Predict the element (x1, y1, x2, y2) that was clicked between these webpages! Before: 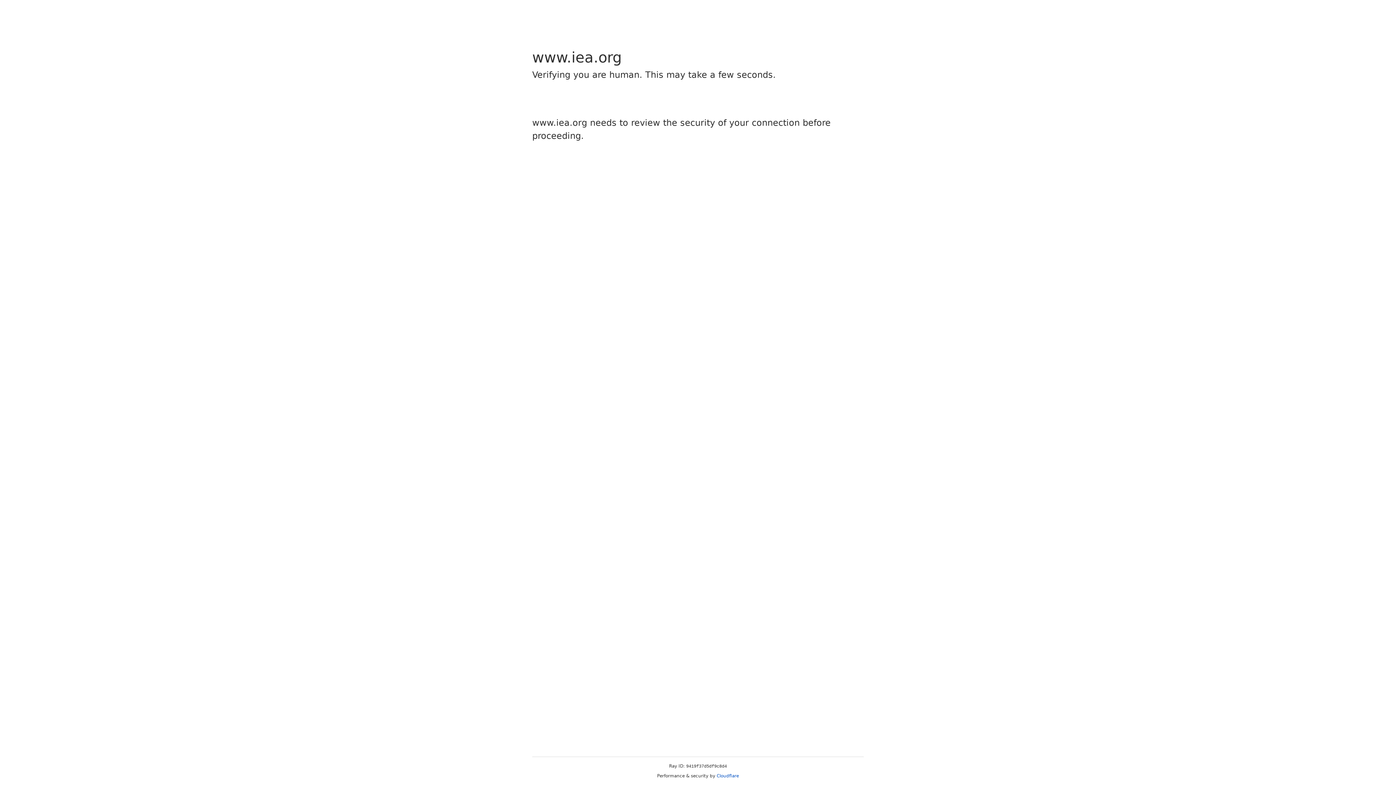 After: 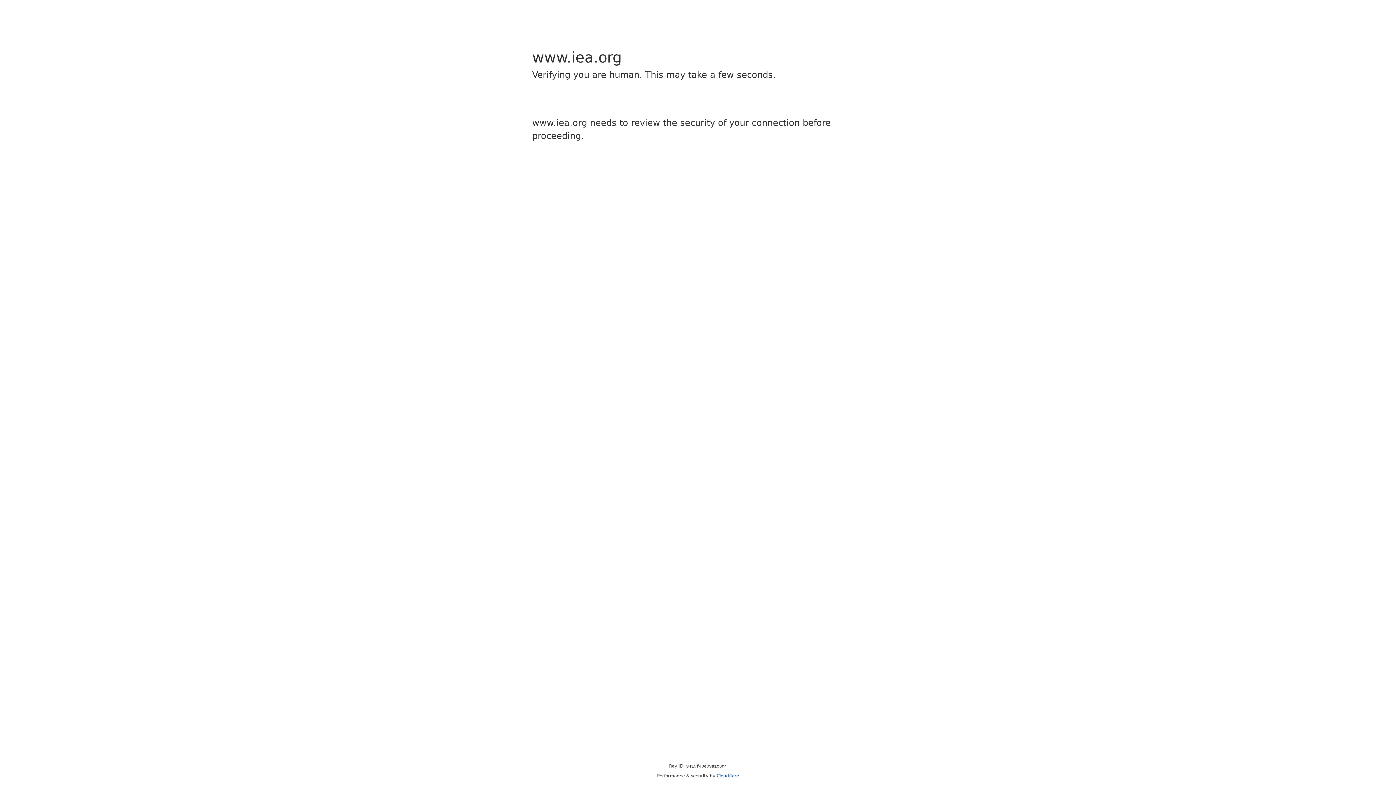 Action: label: Cloudflare bbox: (716, 773, 739, 778)